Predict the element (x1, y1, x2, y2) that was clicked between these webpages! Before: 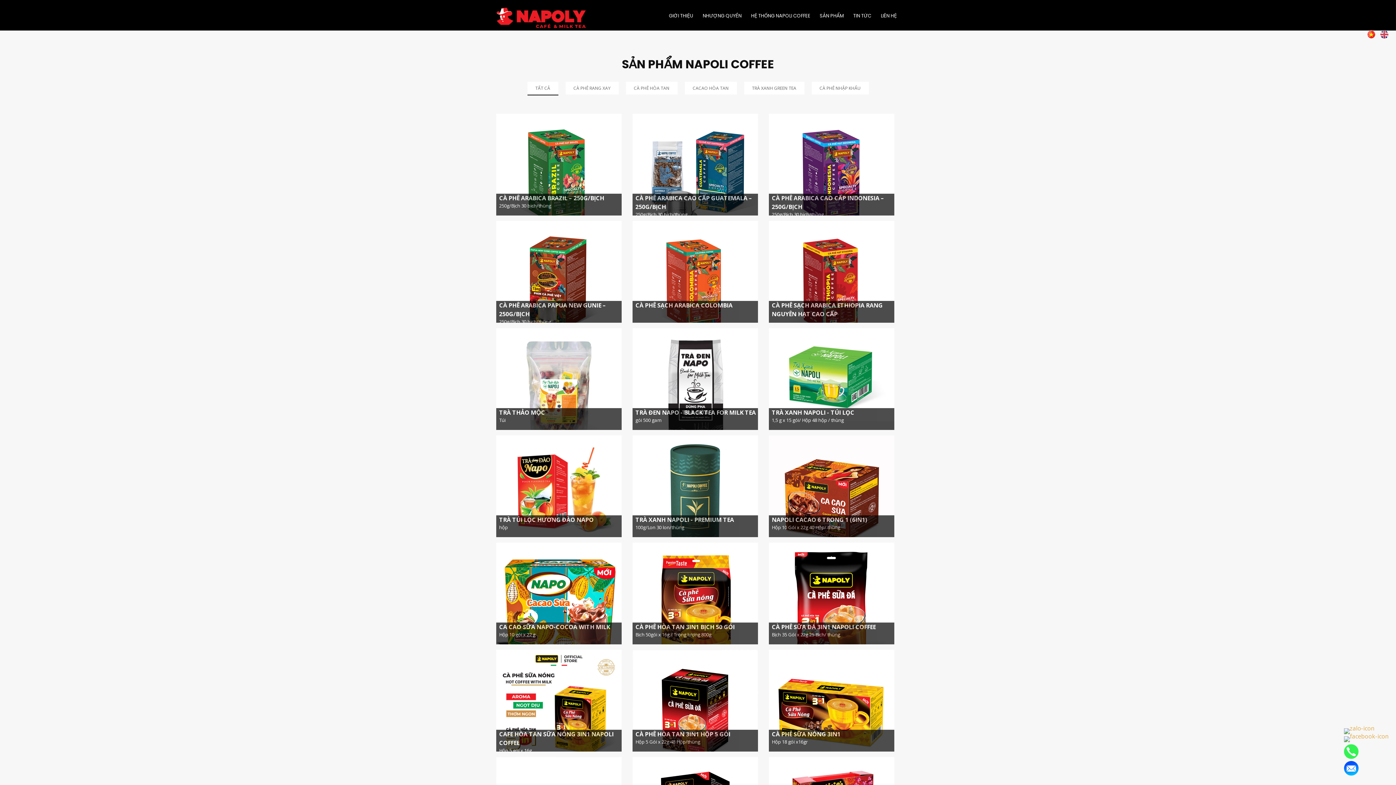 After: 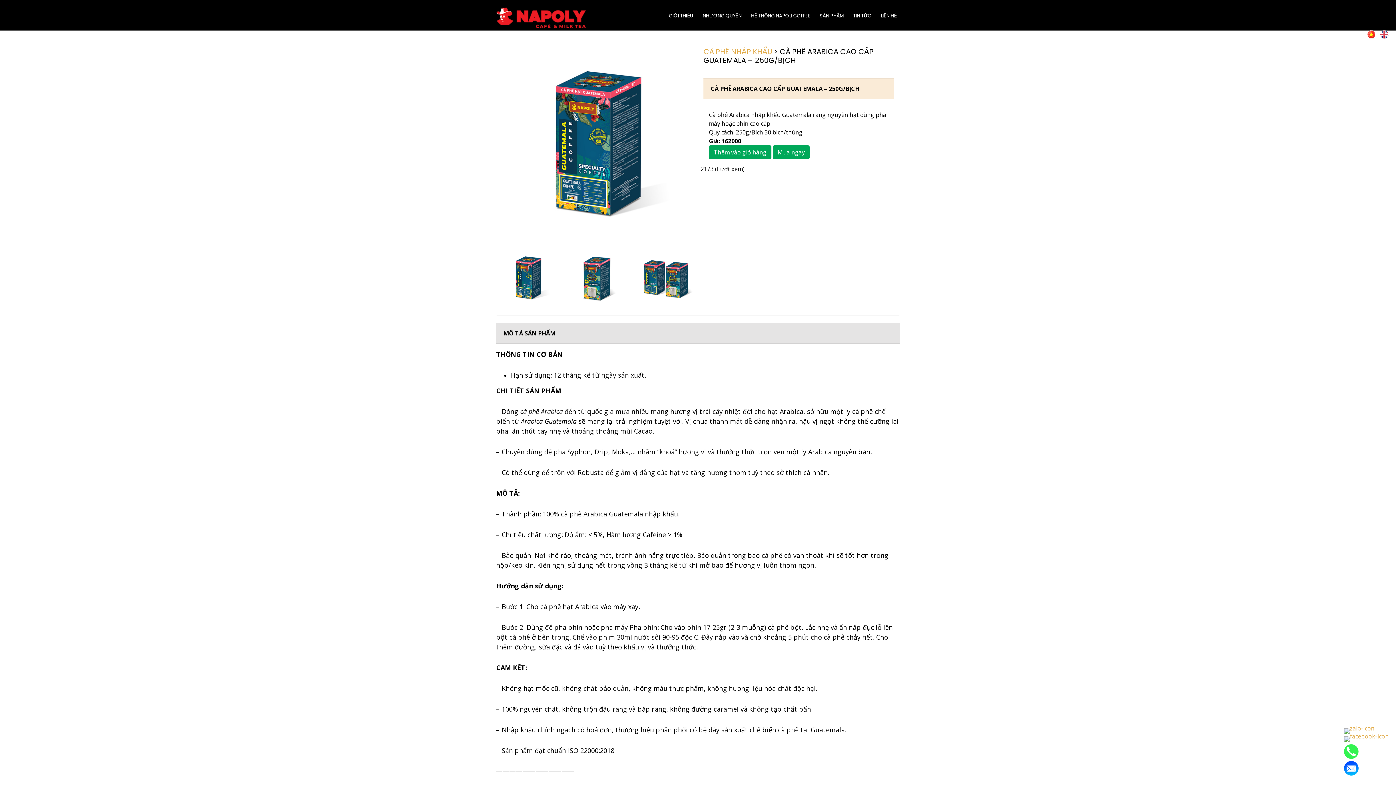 Action: label: CÀ PHÊ ARABICA CAO CẤP GUATEMALA – 250G/BỊCH
250g/Bịch 30 bịch/thùng bbox: (632, 113, 758, 241)